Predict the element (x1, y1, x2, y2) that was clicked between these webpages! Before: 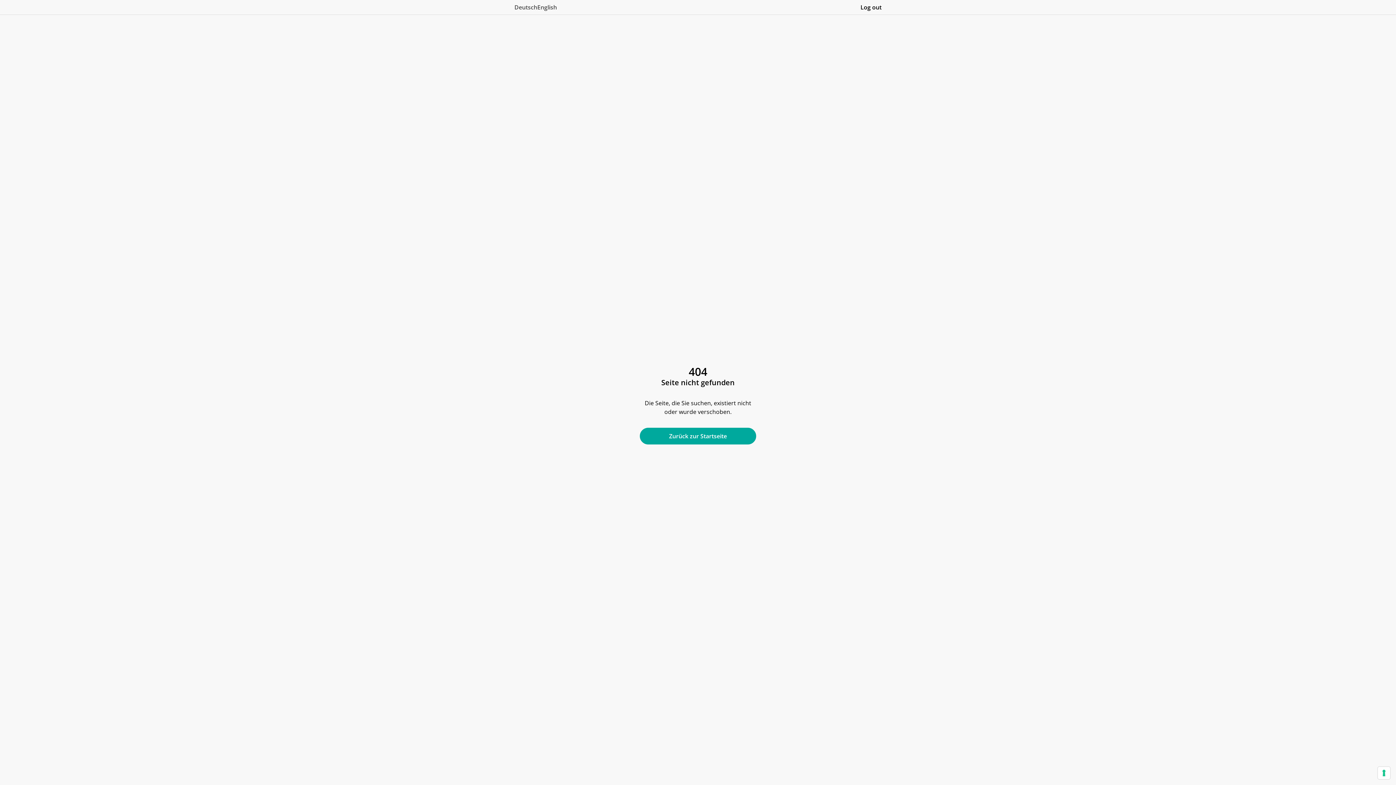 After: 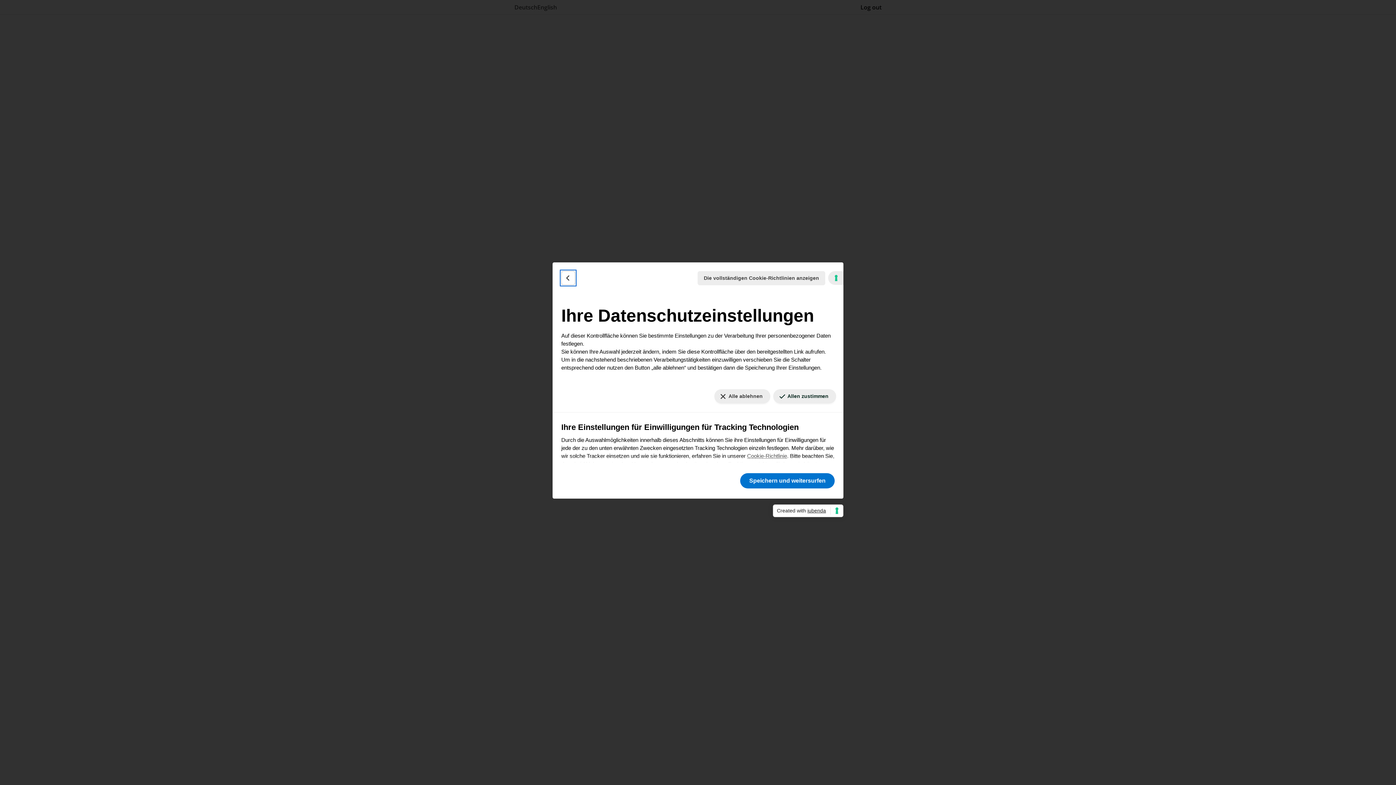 Action: label: Ihre Einstellungen für Einwilligungen für Tracking Technologien bbox: (1378, 767, 1390, 779)